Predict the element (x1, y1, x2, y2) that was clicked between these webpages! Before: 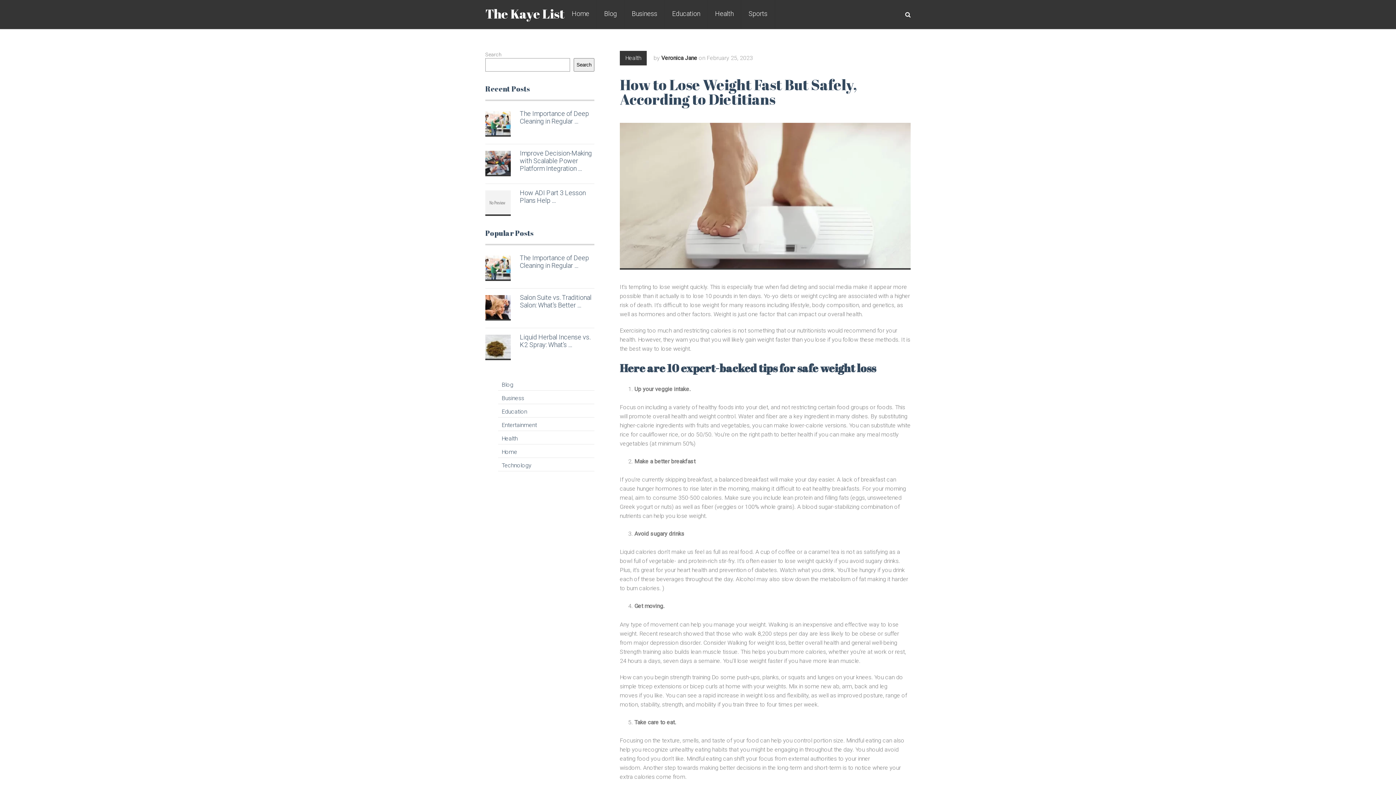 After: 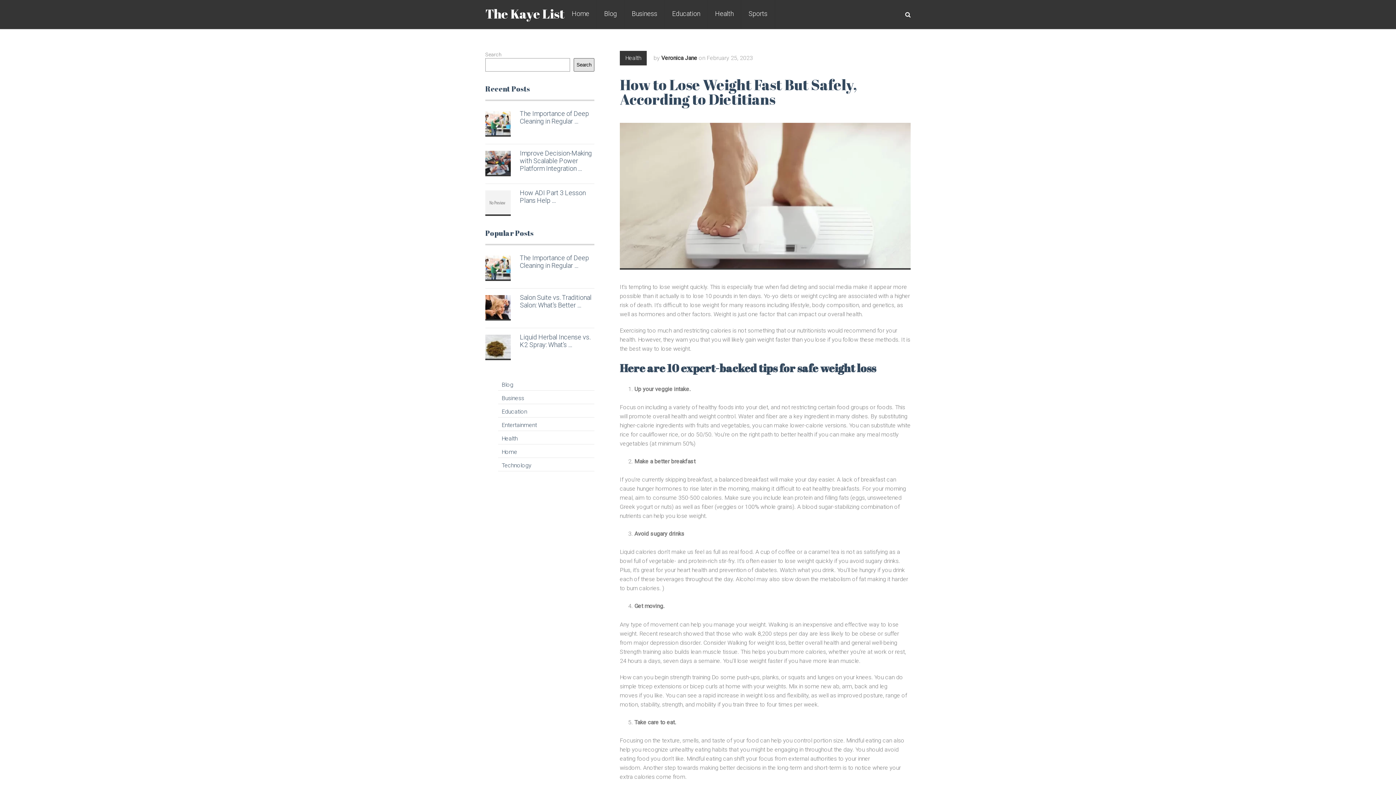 Action: bbox: (573, 58, 594, 71) label: Search